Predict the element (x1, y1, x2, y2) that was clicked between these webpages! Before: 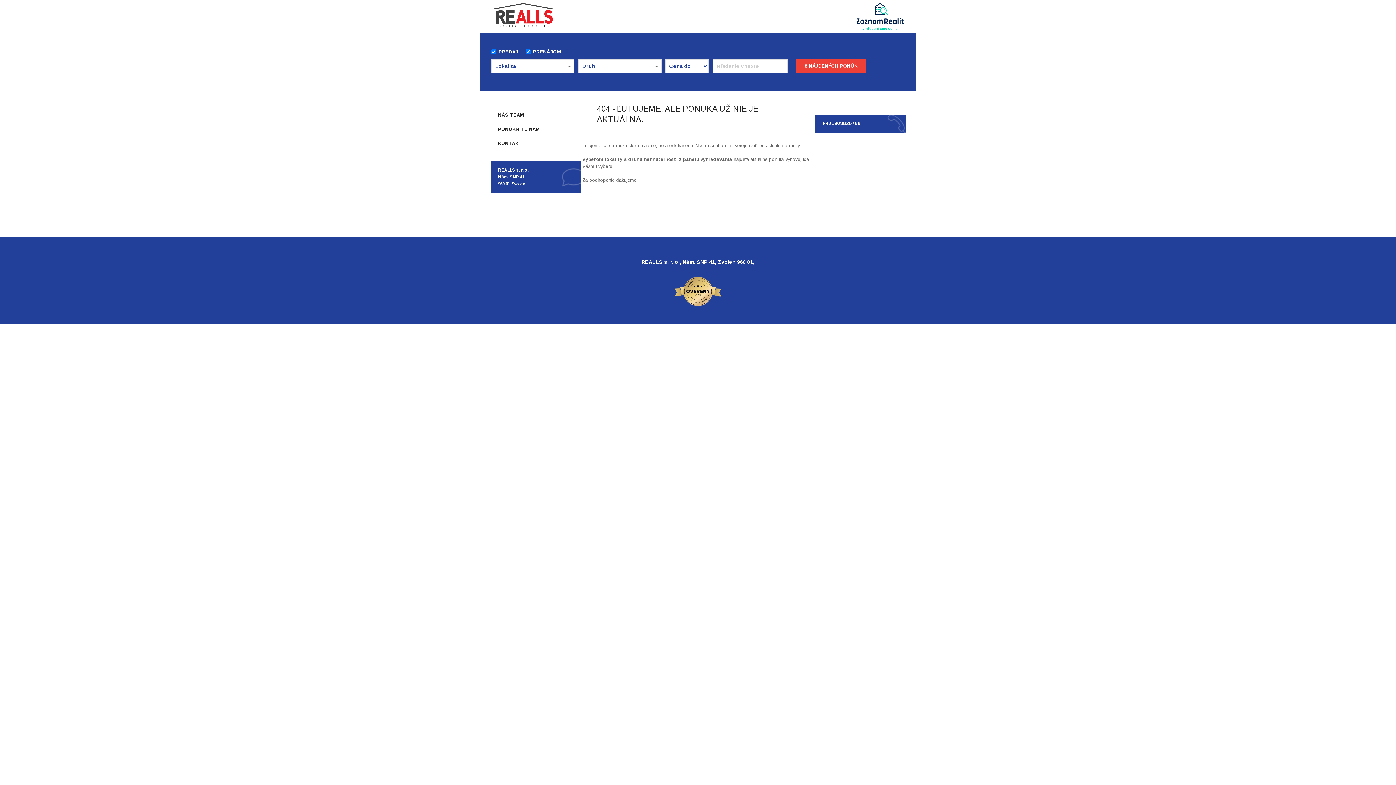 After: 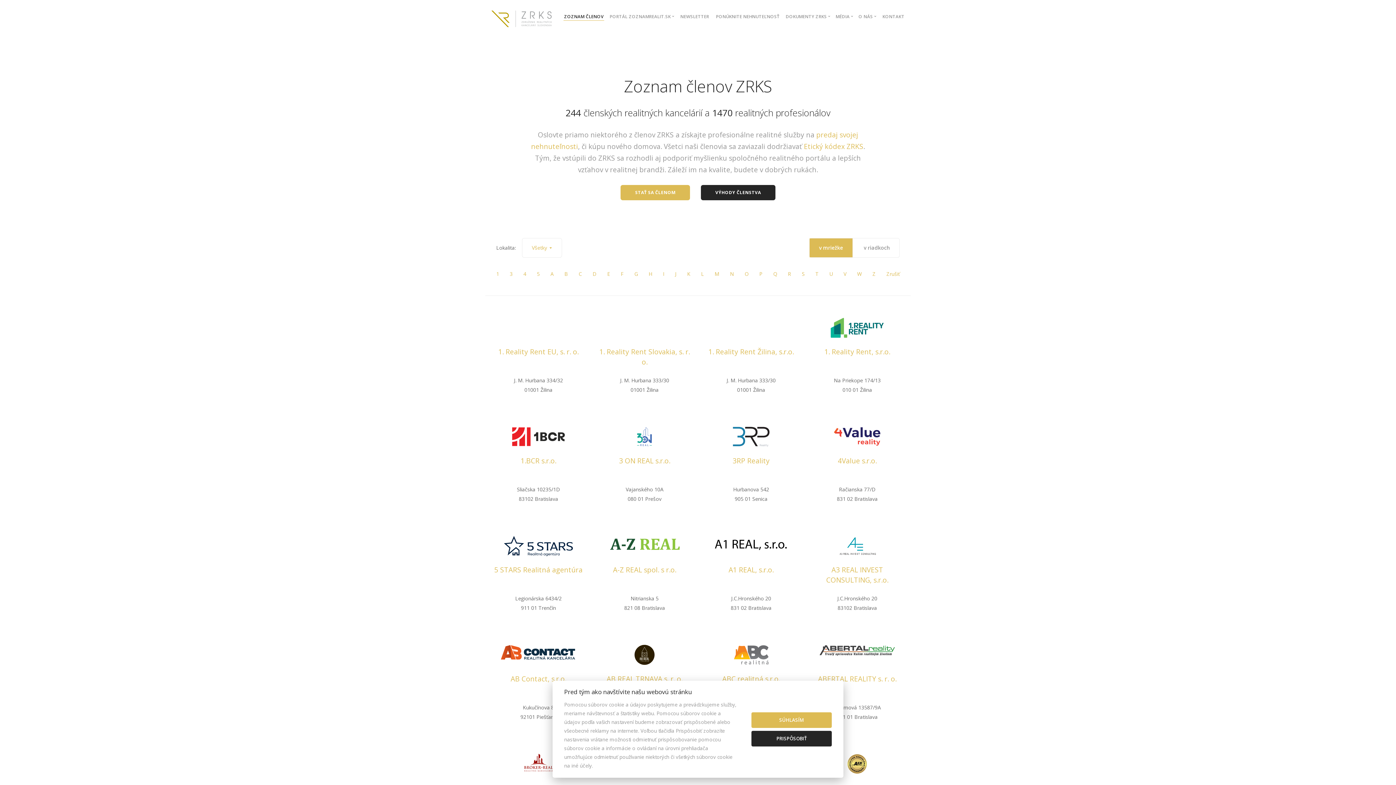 Action: bbox: (674, 301, 721, 307)